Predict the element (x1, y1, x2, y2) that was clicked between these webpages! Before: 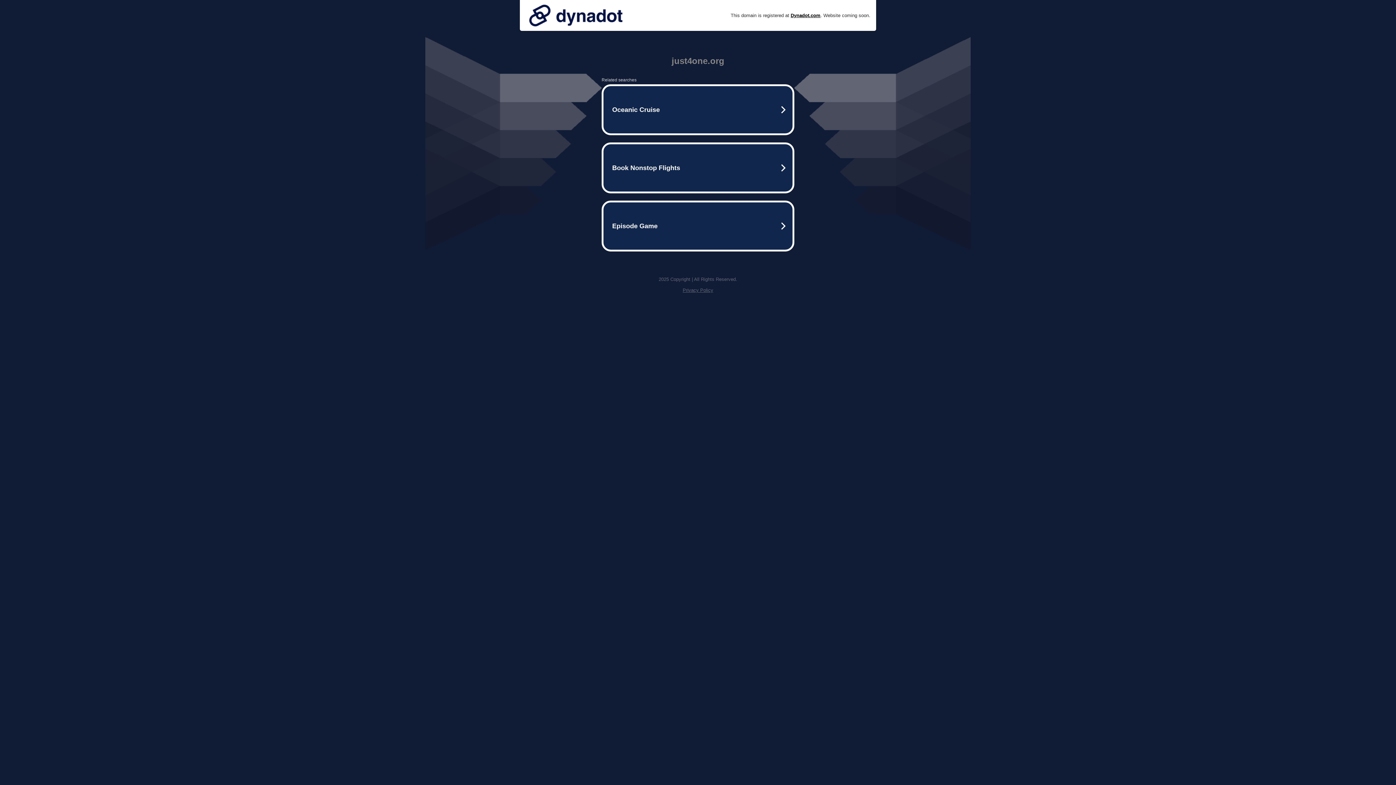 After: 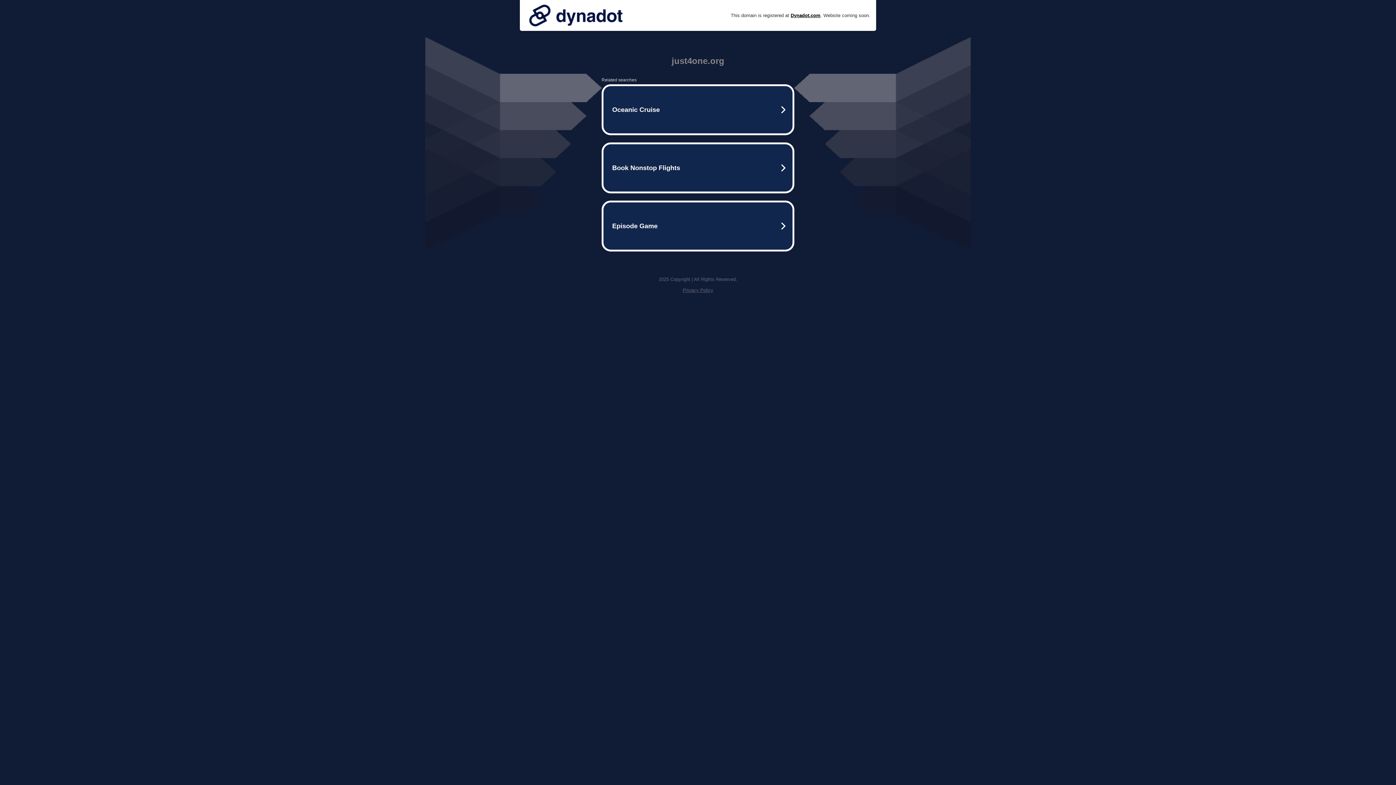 Action: bbox: (525, 0, 626, 30)